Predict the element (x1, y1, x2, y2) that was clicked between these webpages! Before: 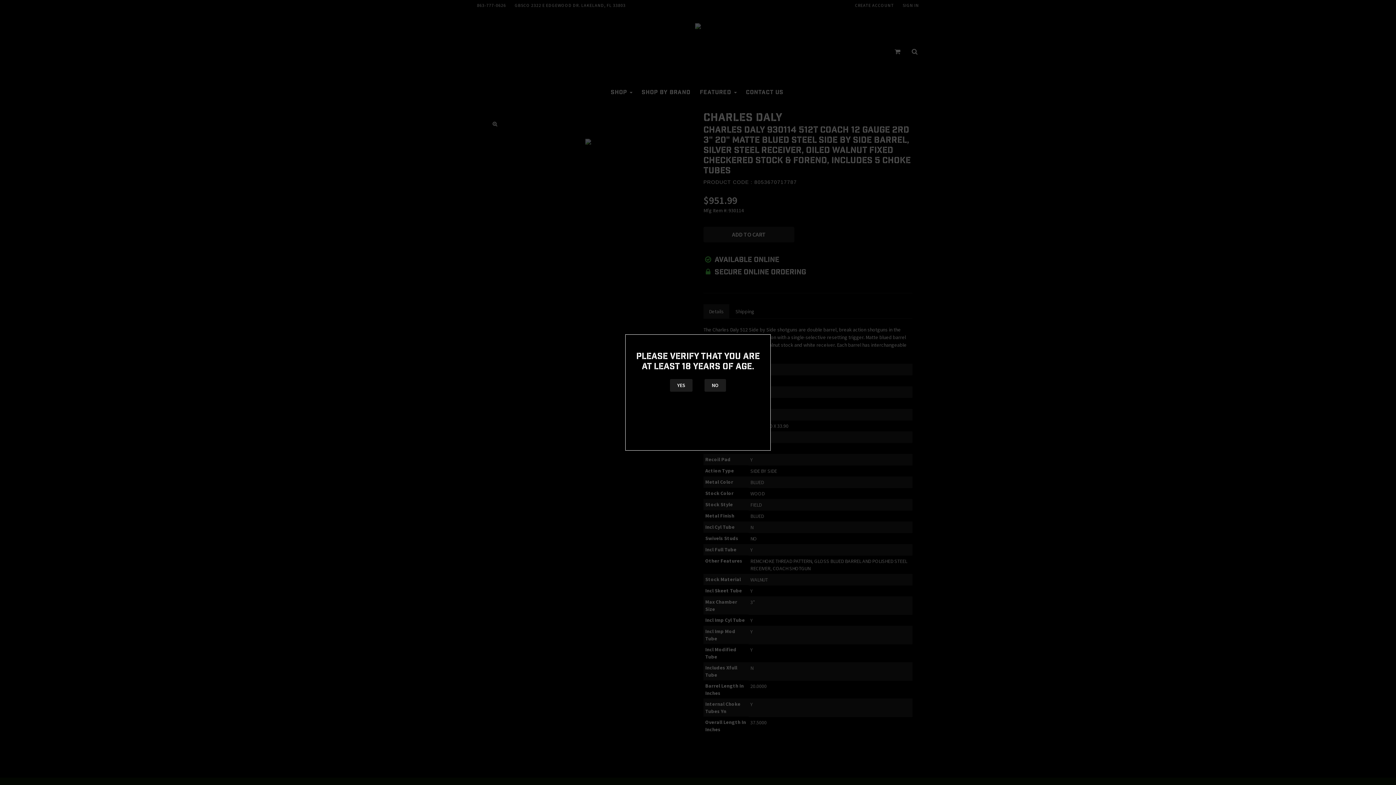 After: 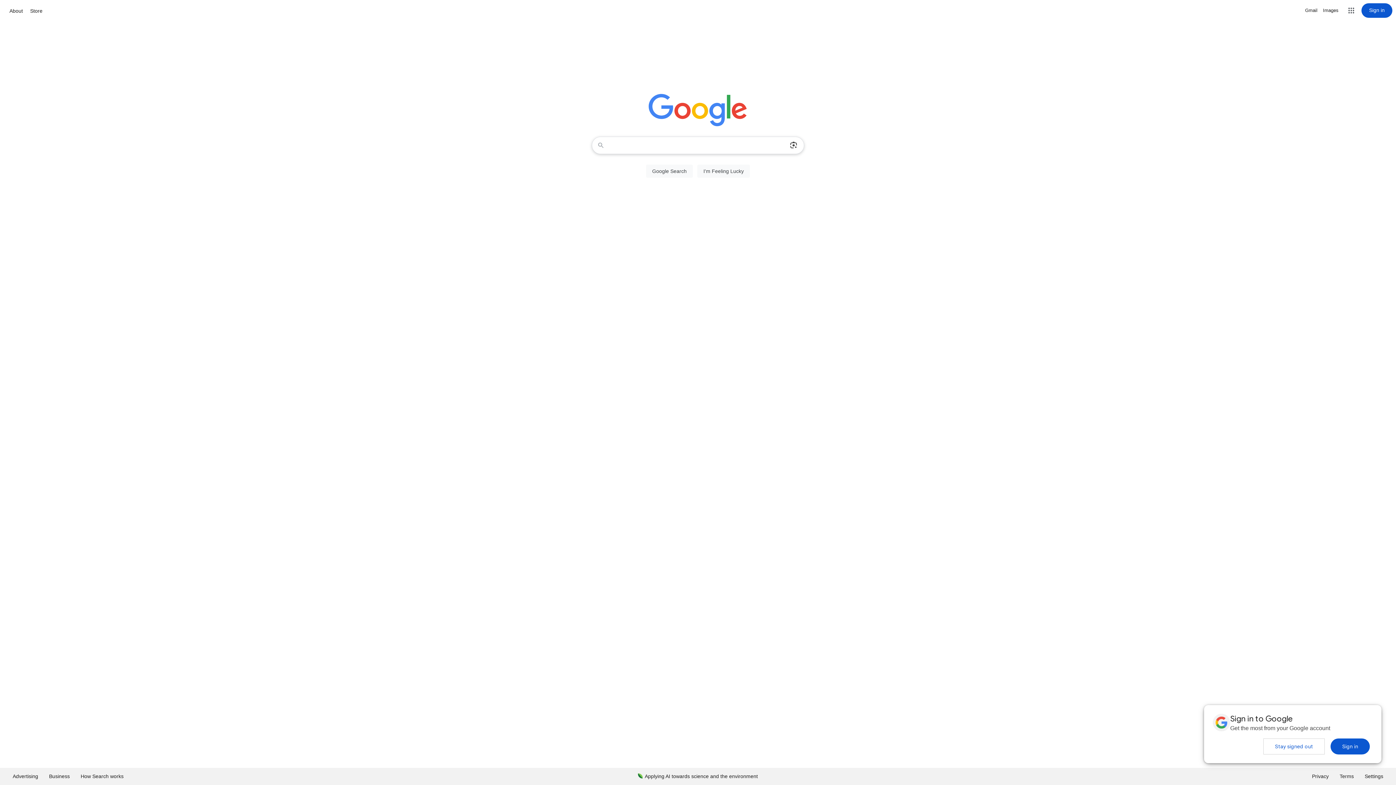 Action: bbox: (704, 379, 726, 392) label: NO